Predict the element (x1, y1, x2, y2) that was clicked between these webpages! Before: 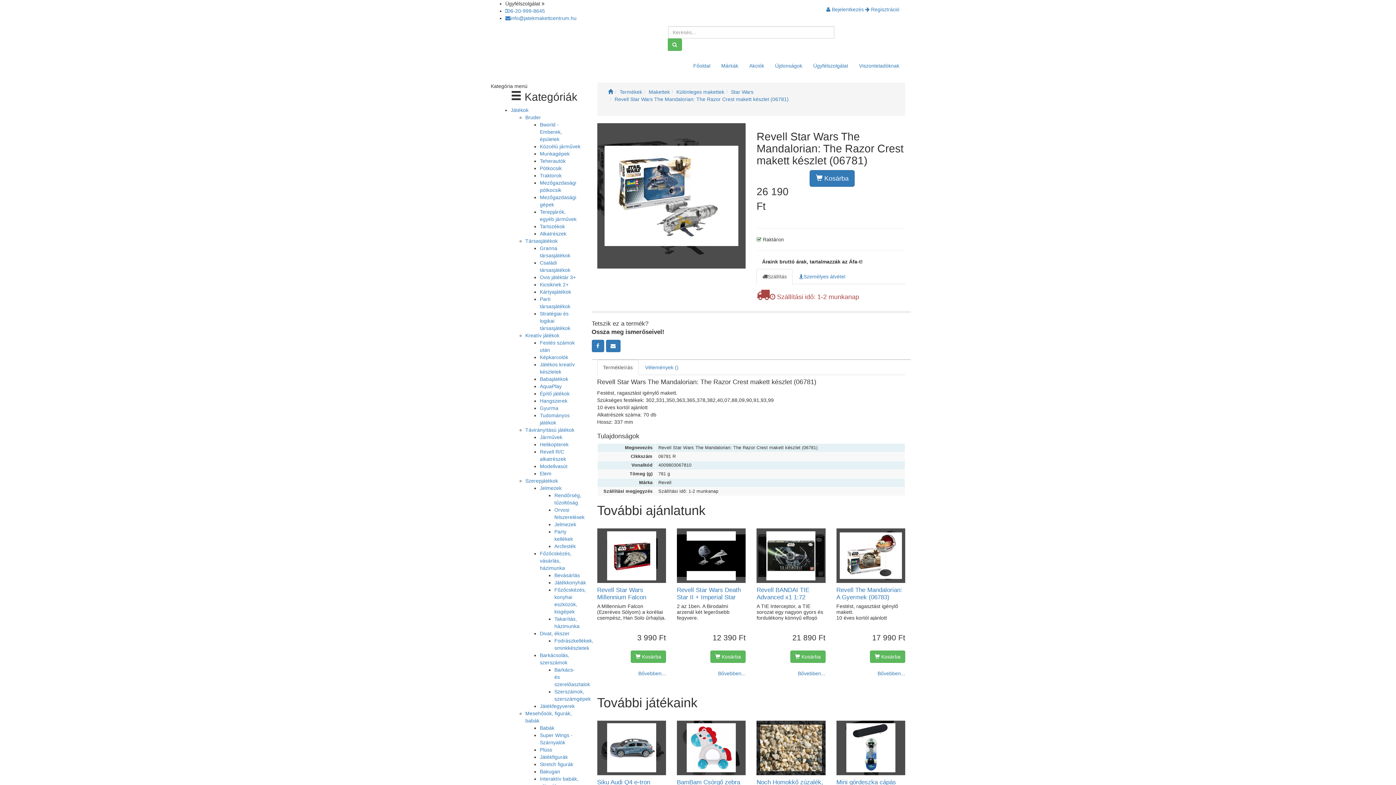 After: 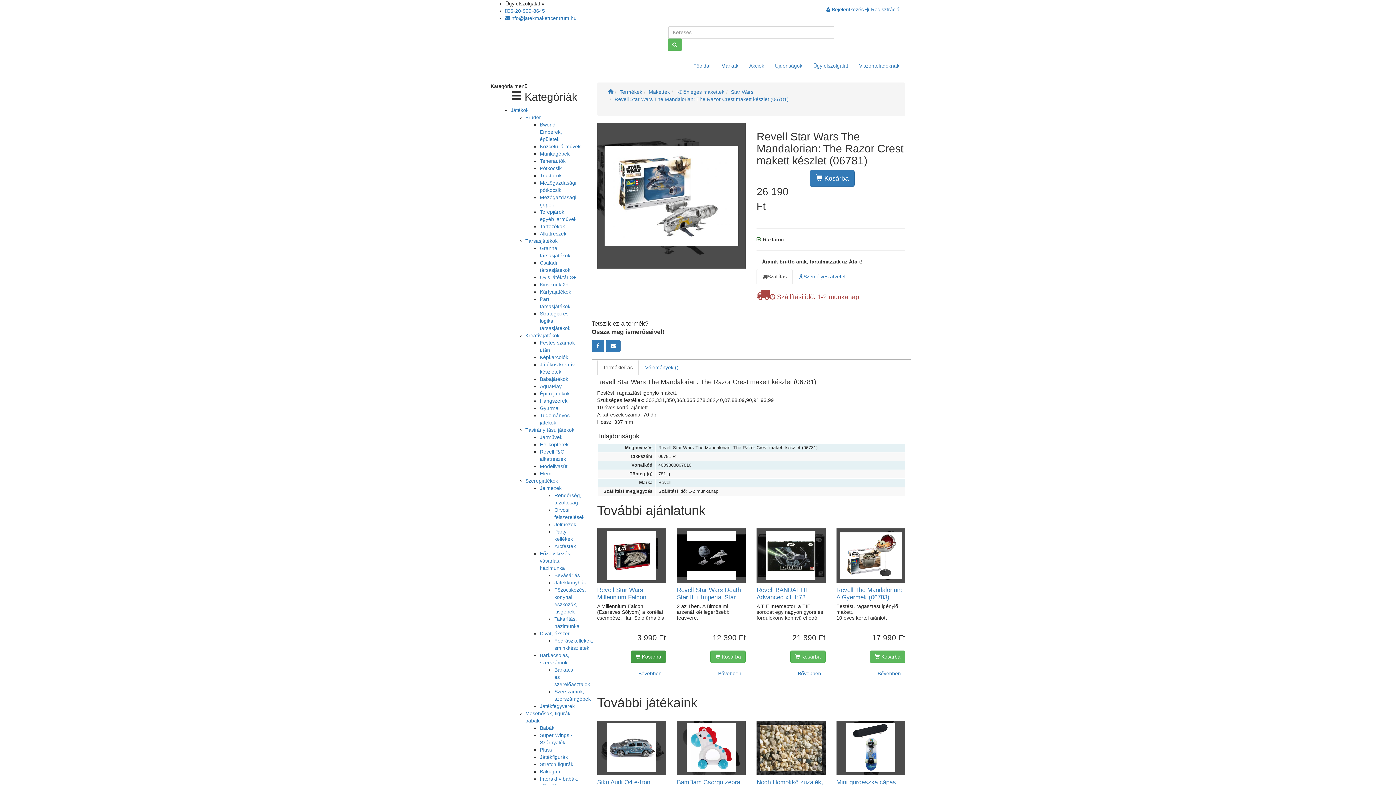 Action: label:  Kosárba bbox: (630, 650, 666, 663)